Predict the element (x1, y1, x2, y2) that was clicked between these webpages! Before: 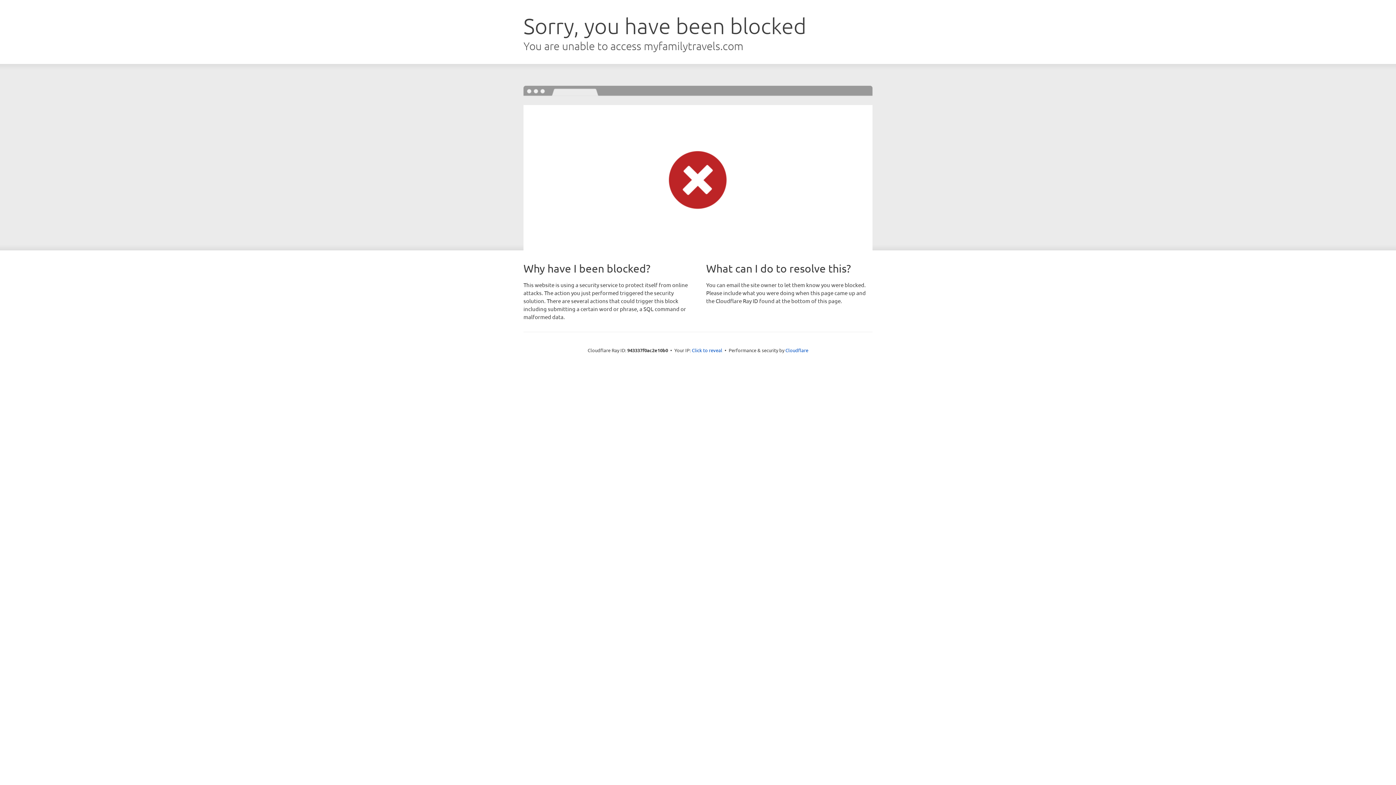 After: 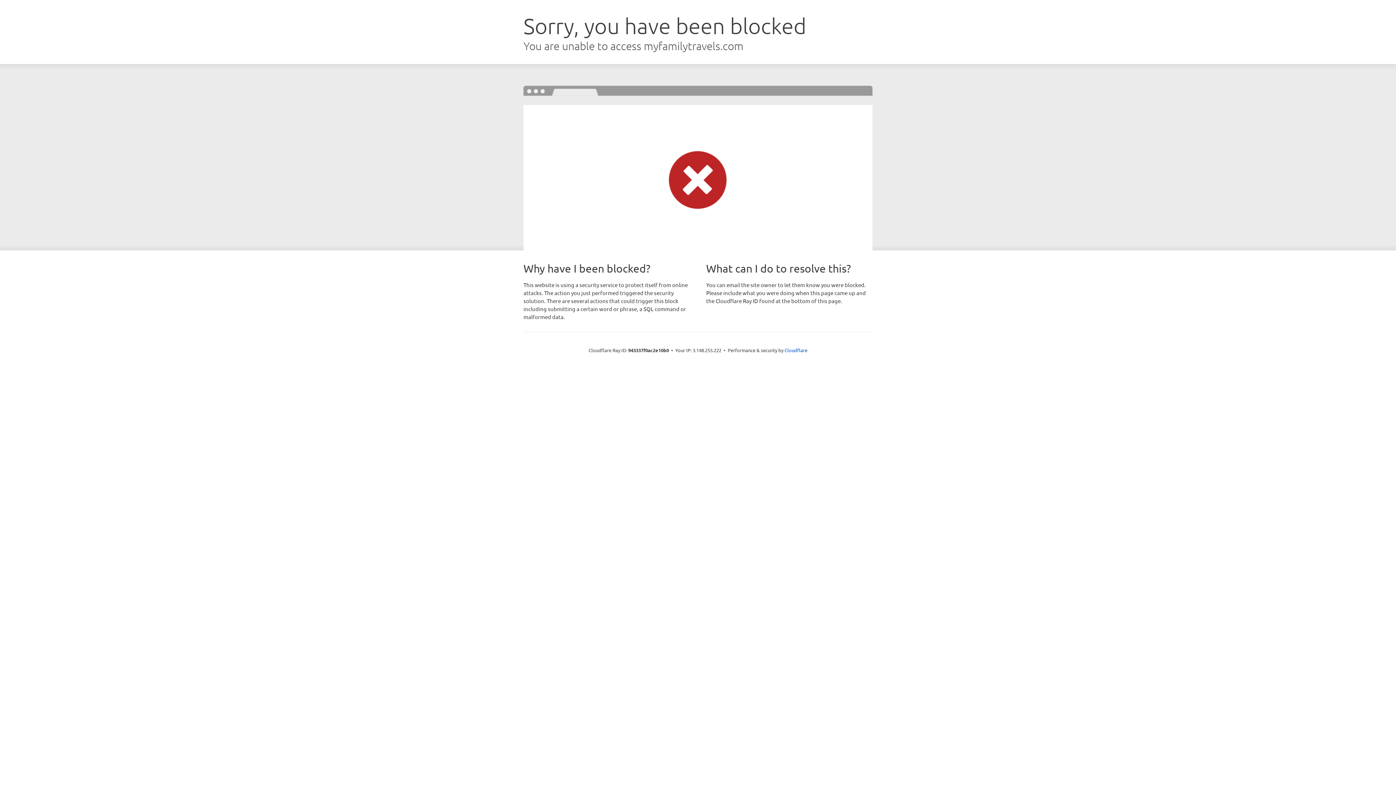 Action: bbox: (692, 346, 722, 353) label: Click to reveal